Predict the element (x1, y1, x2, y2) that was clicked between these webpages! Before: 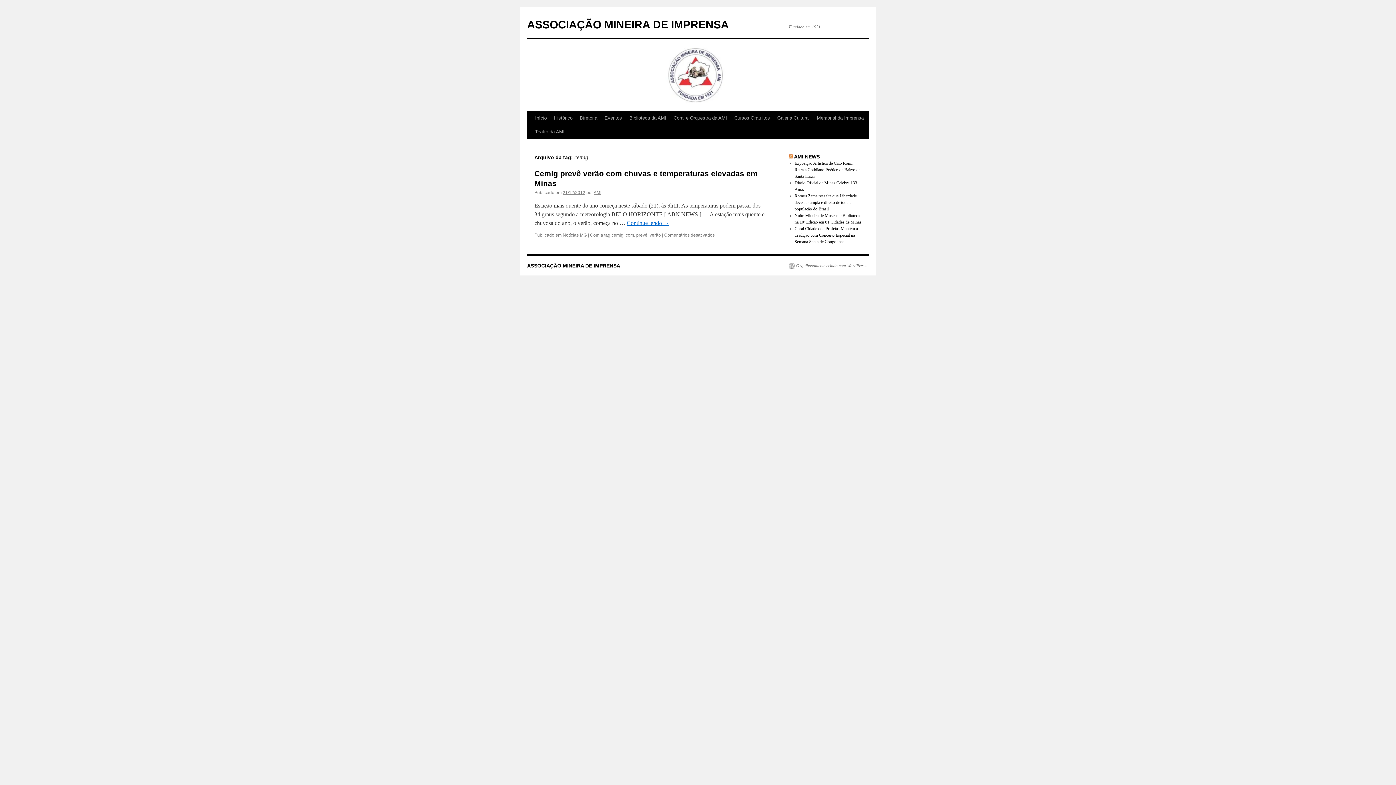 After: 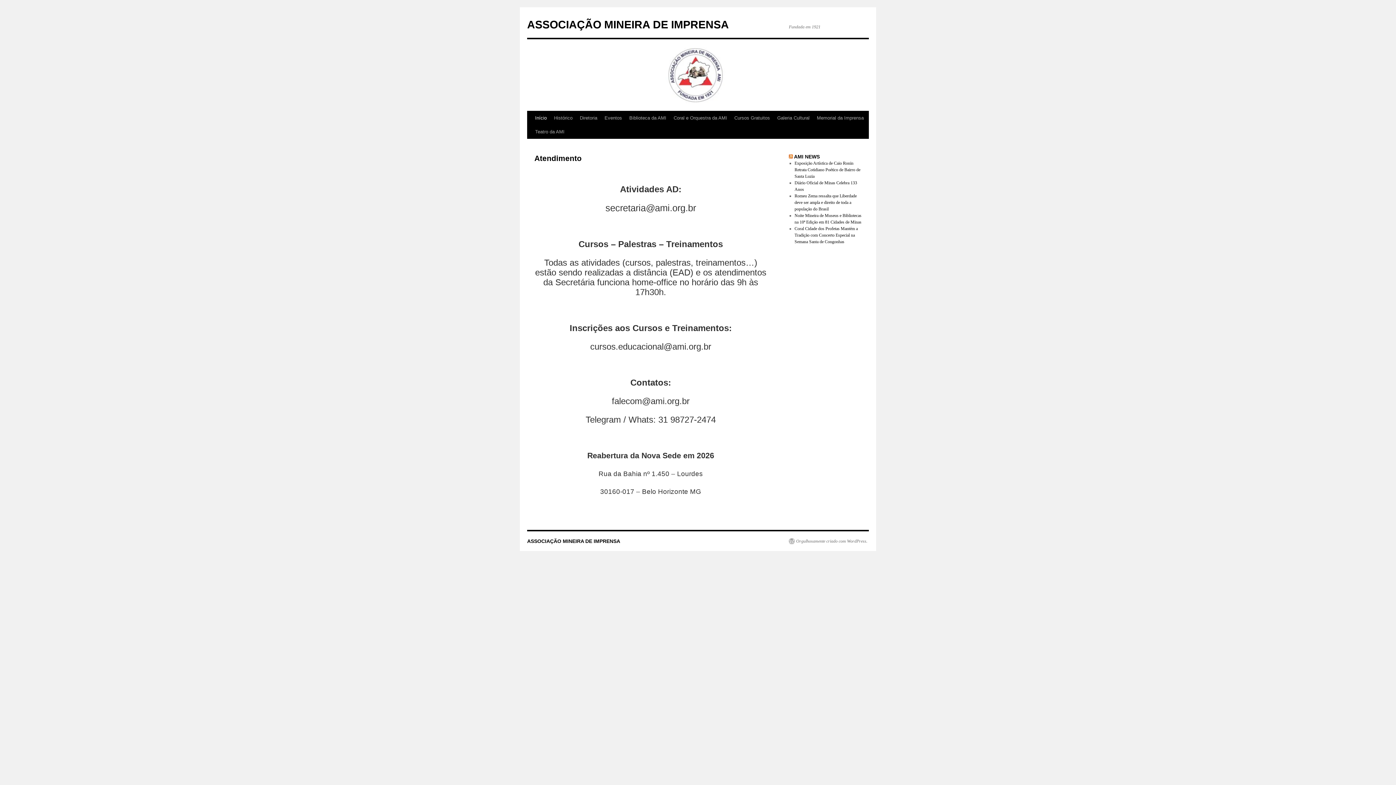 Action: label: ASSOCIAÇÃO MINEIRA DE IMPRENSA bbox: (527, 262, 620, 268)